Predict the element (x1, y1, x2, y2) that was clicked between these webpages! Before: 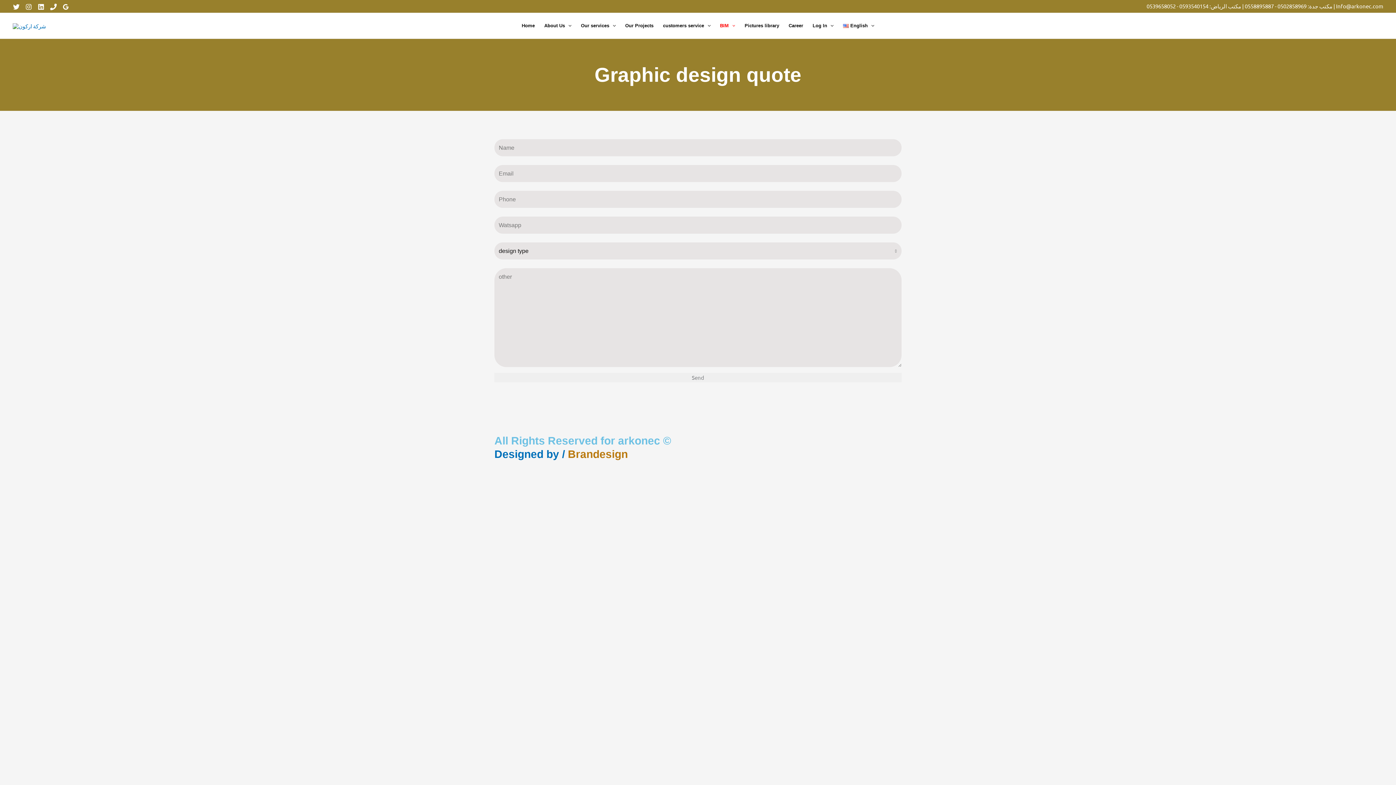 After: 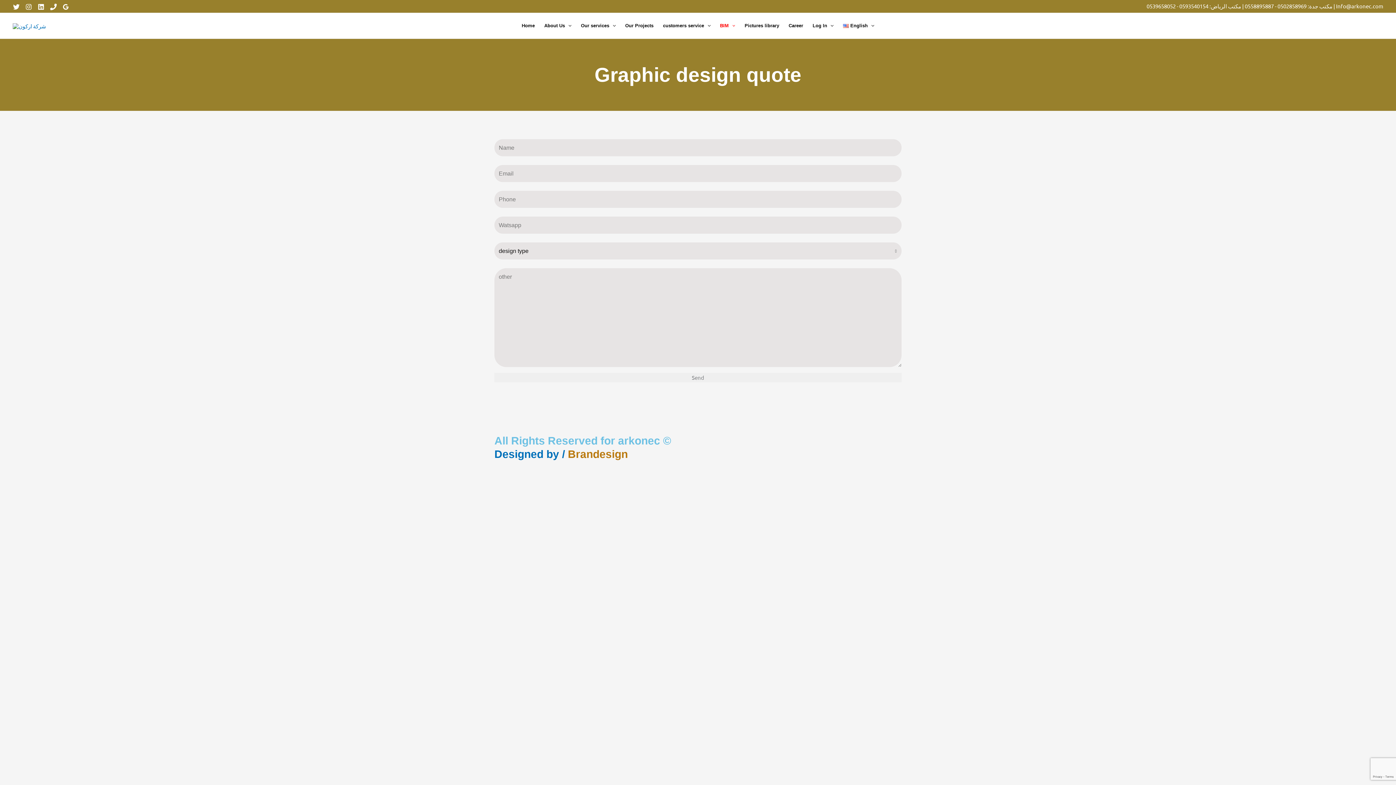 Action: bbox: (539, 13, 576, 38) label: About Us